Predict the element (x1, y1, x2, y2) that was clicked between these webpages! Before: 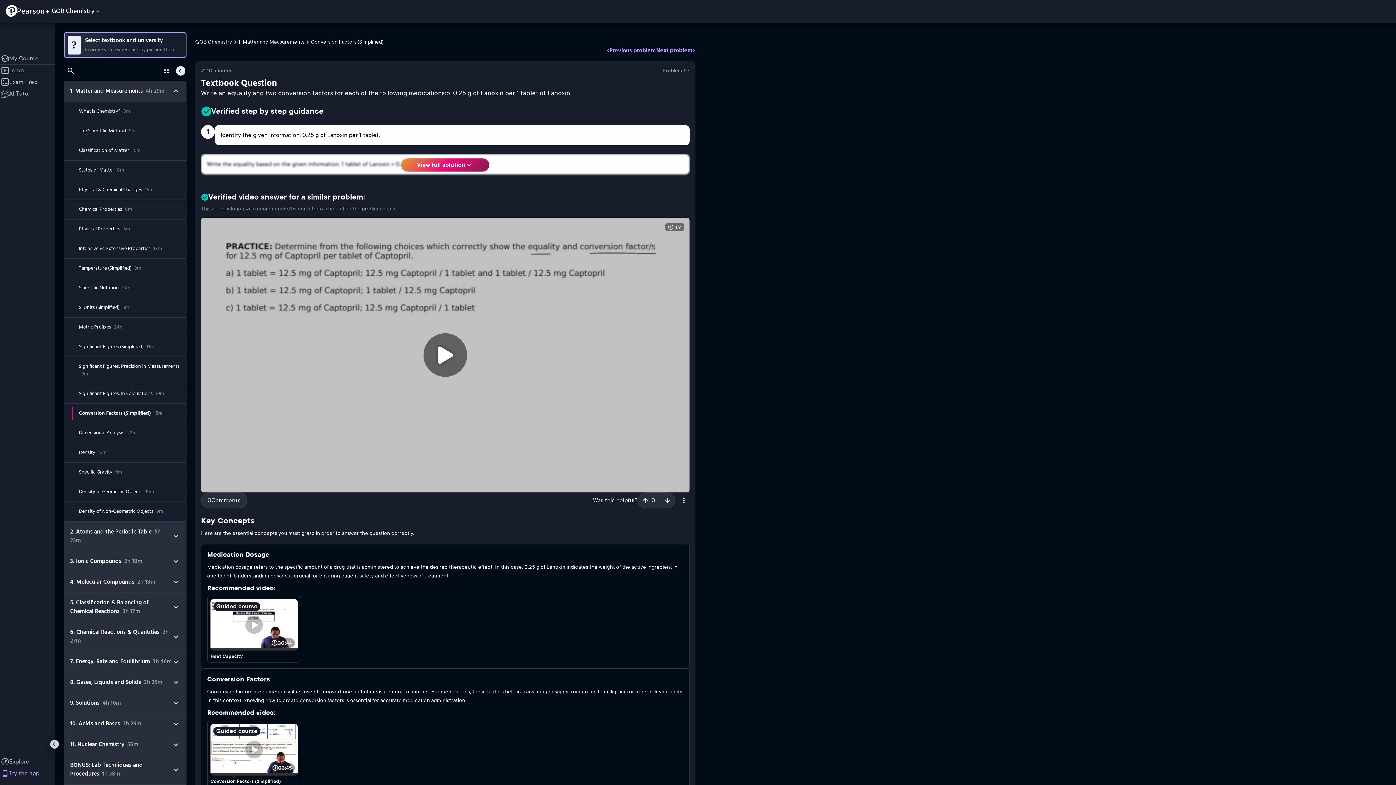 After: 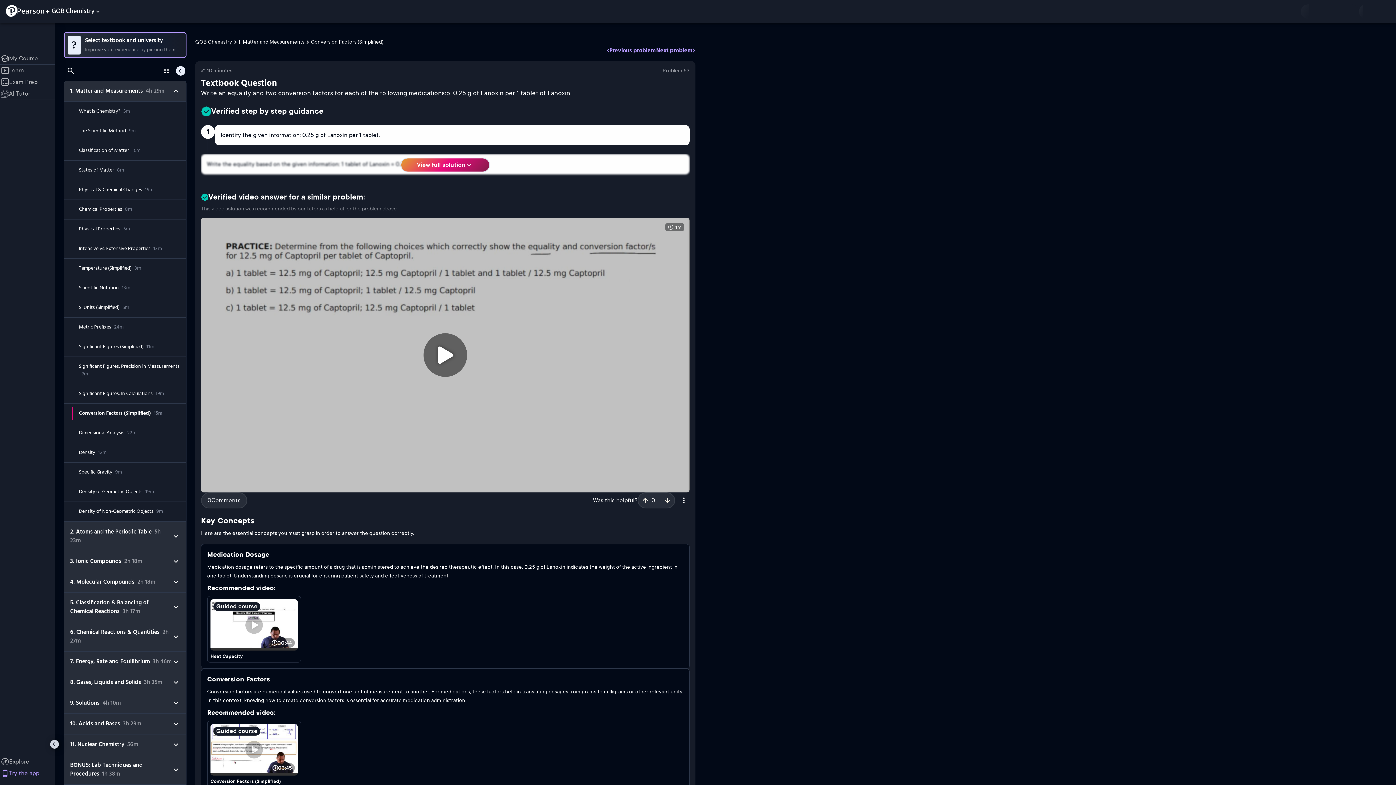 Action: label: Hide table of content bbox: (174, 65, 186, 76)